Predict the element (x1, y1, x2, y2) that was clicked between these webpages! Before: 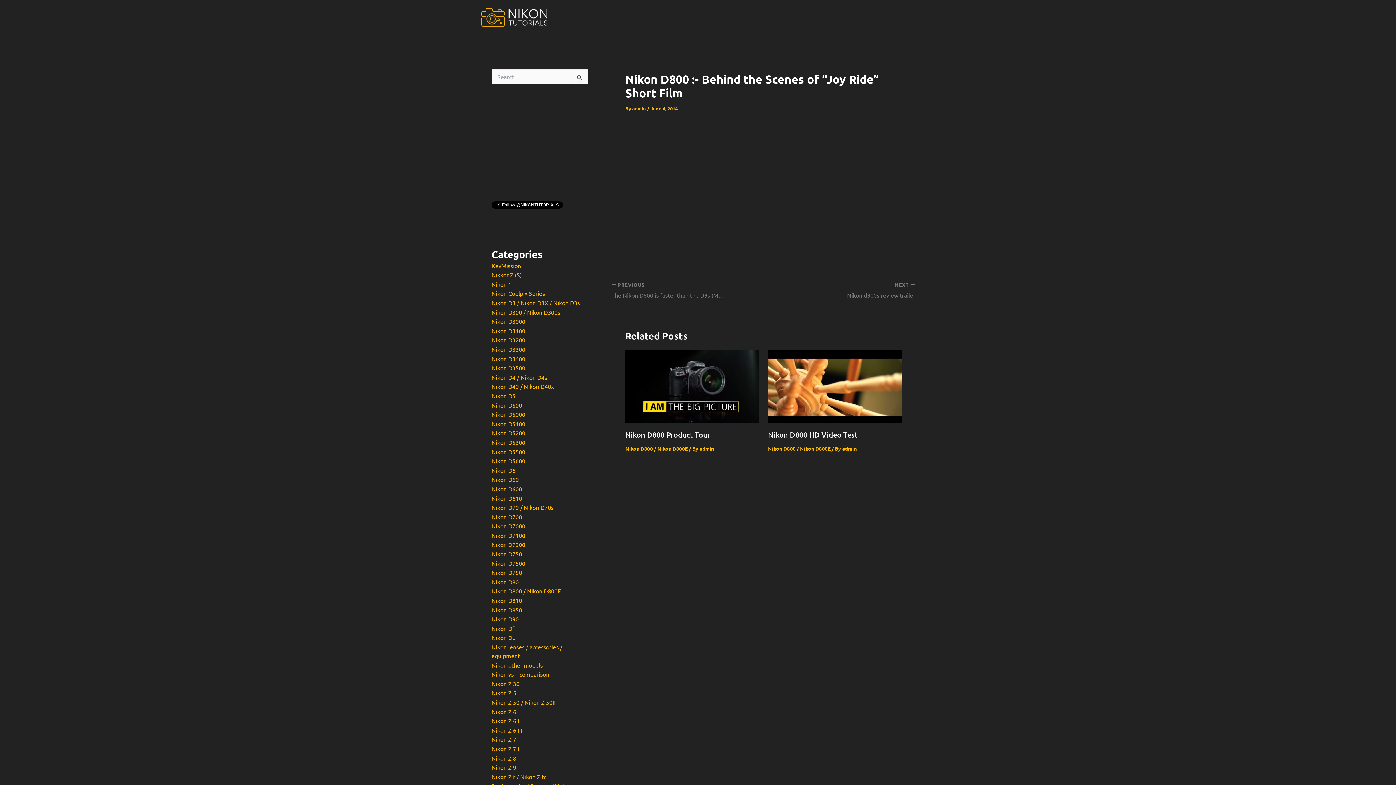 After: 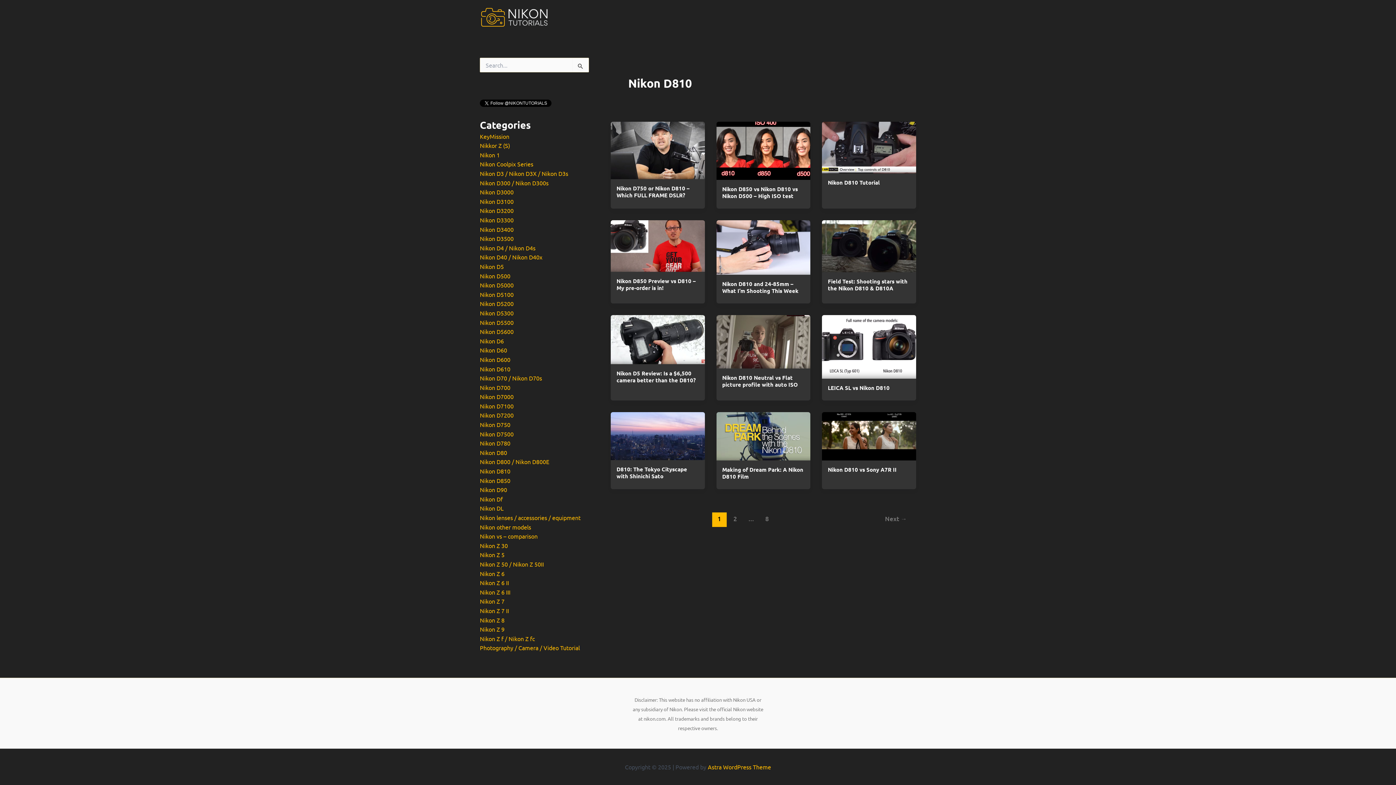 Action: bbox: (491, 597, 522, 604) label: Nikon D810